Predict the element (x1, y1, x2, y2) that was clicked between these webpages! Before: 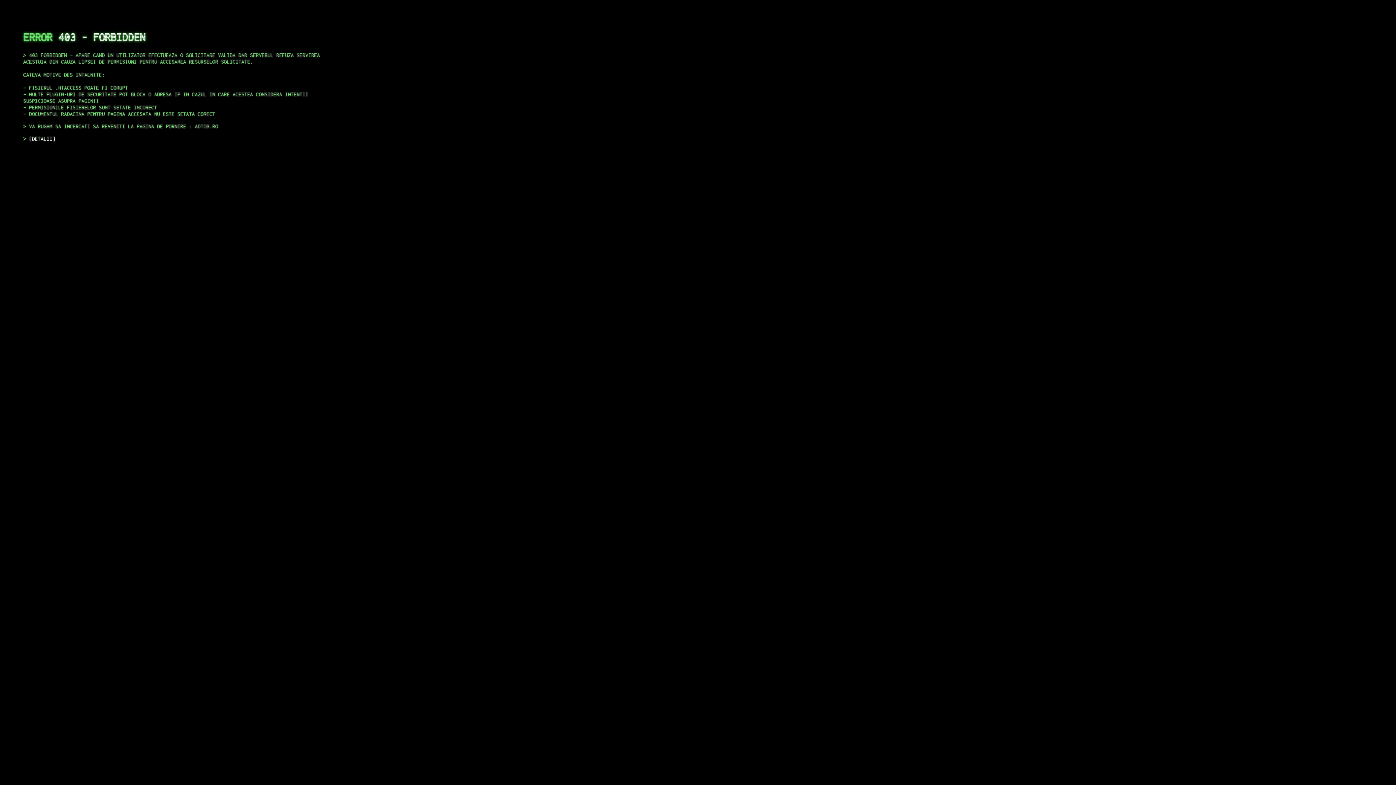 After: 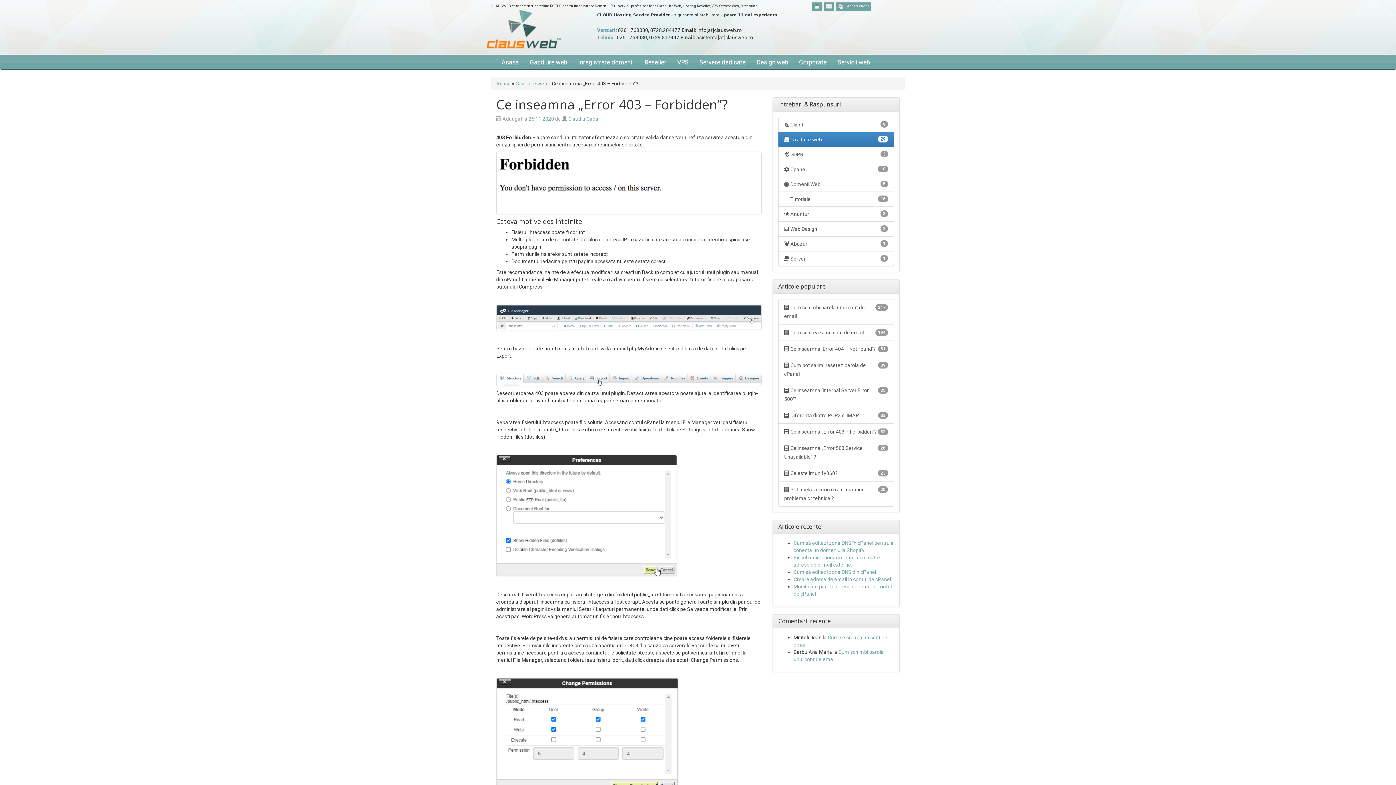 Action: label: DETALII bbox: (29, 135, 55, 141)